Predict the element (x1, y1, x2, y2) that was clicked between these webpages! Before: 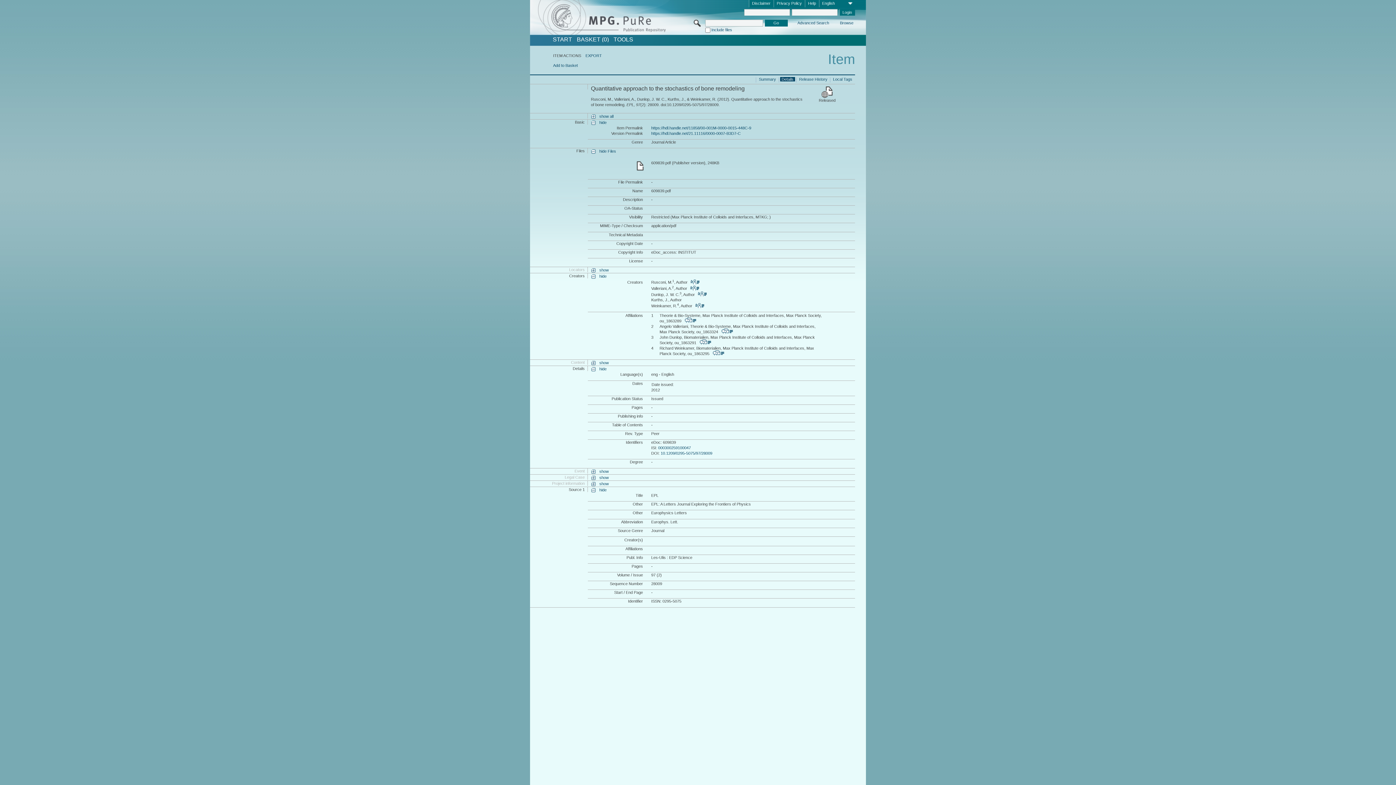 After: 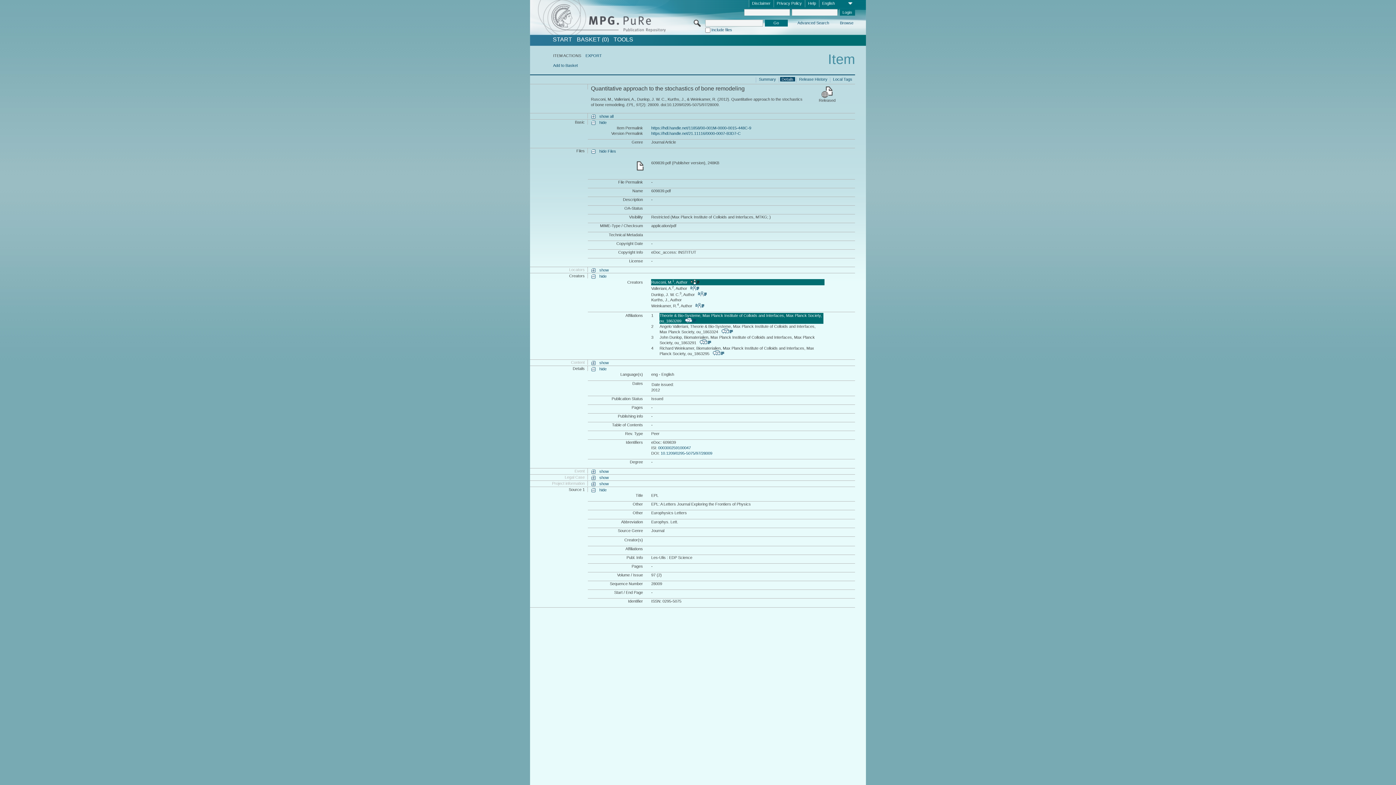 Action: bbox: (691, 279, 699, 284) label:         